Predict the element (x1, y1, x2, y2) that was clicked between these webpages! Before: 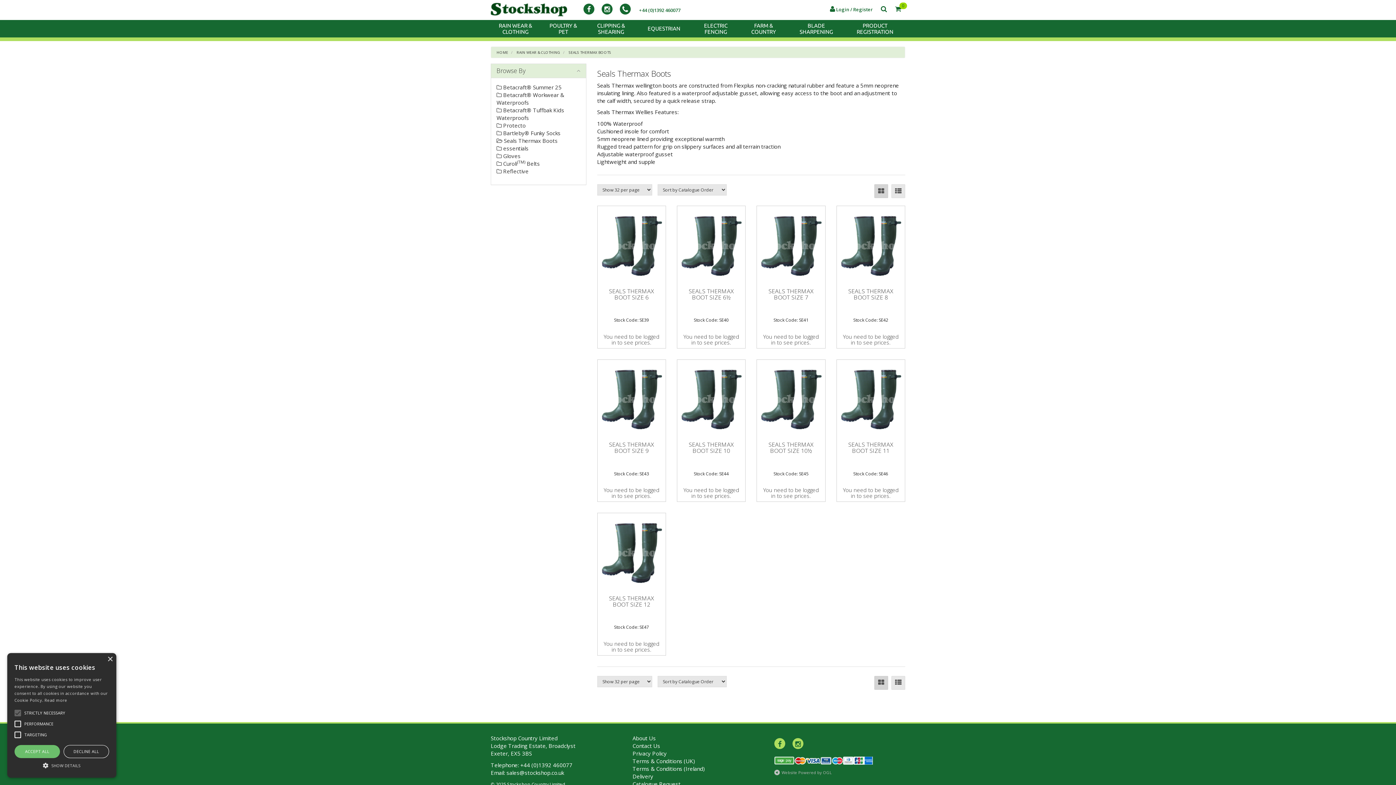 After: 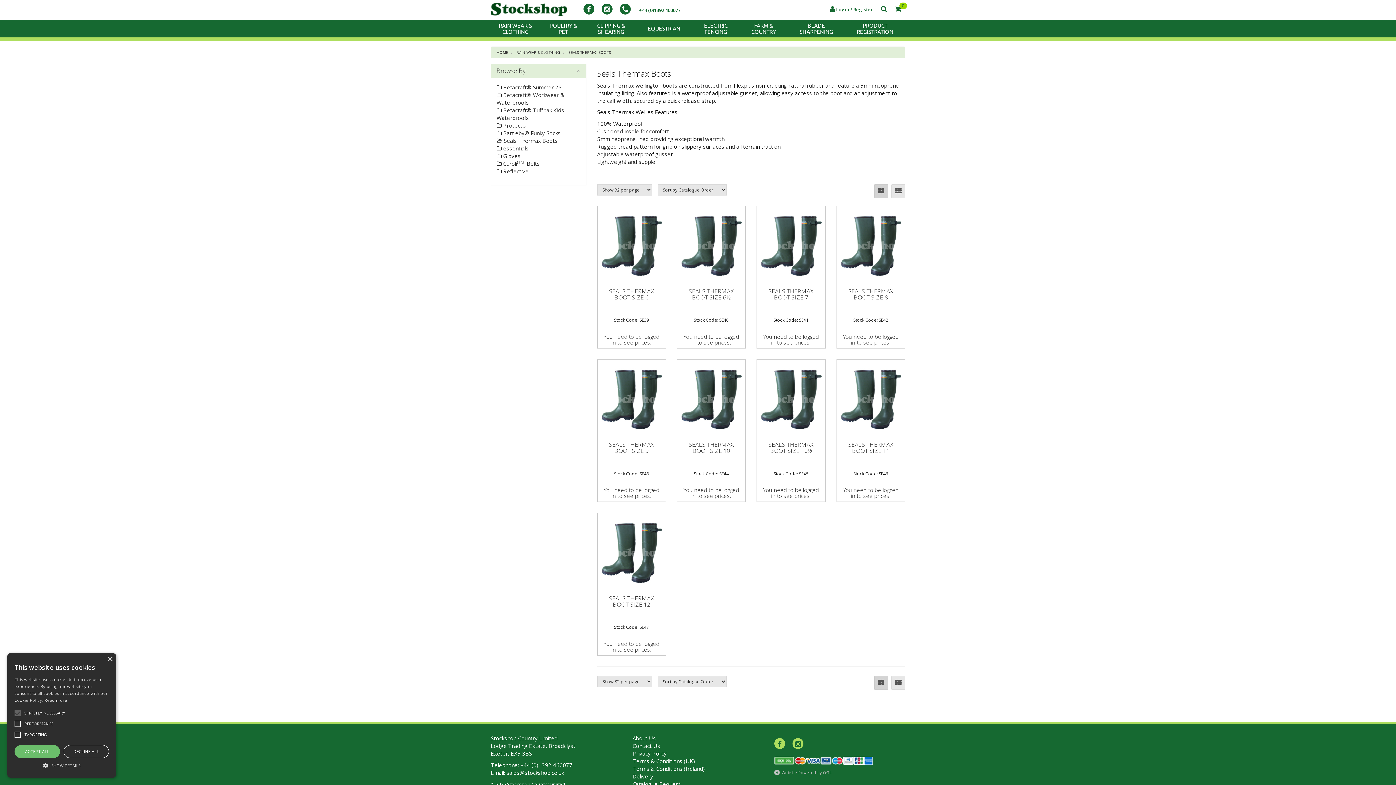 Action: bbox: (496, 137, 557, 144) label:  Seals Thermax Boots